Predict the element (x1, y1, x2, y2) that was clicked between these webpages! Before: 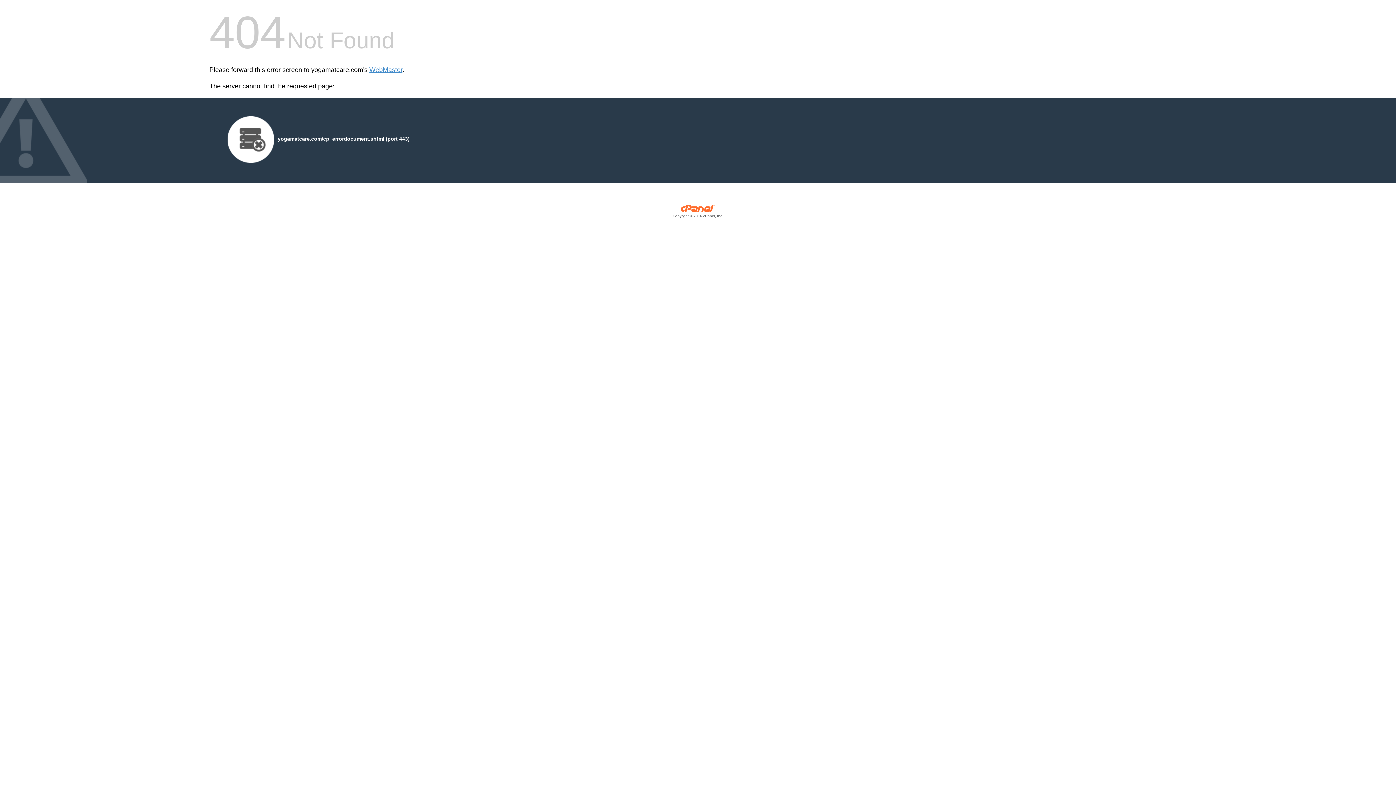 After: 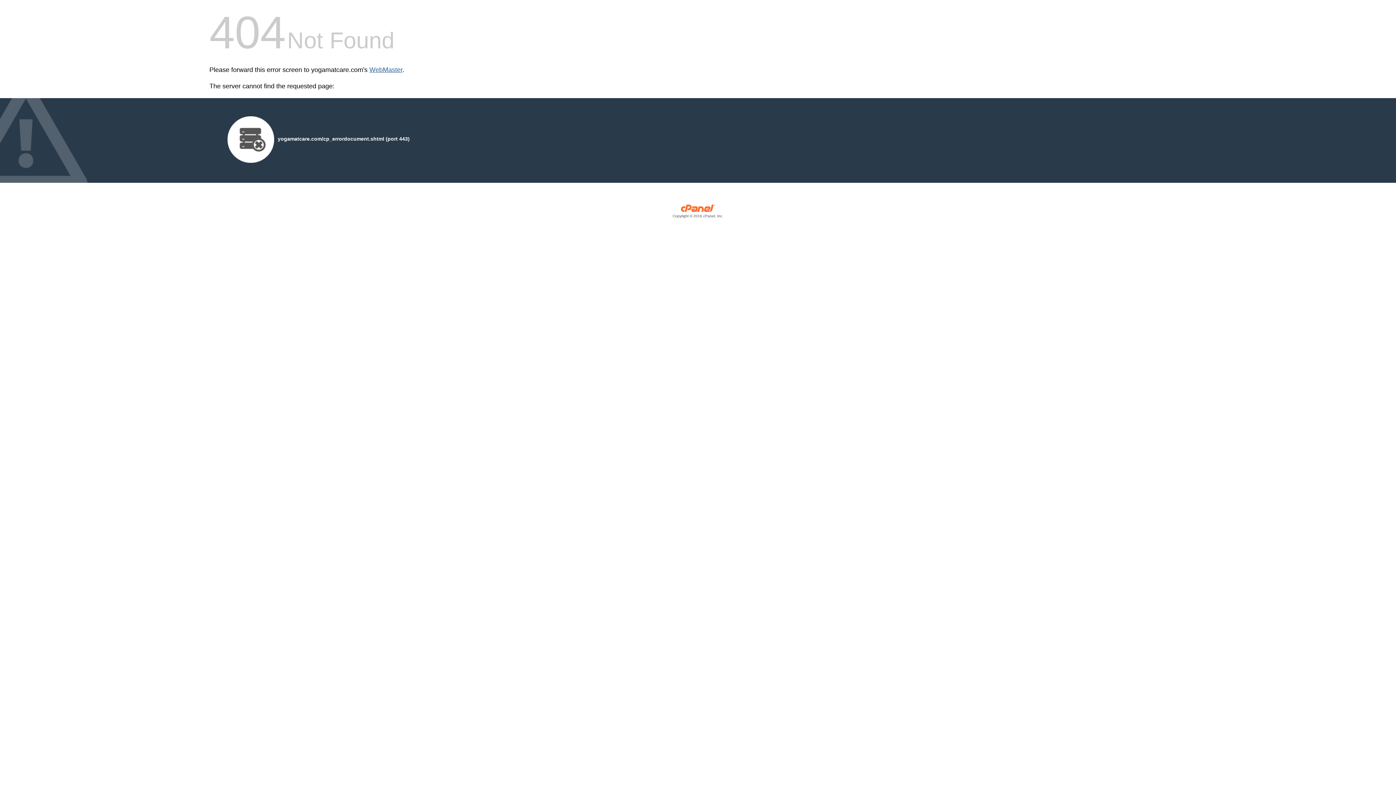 Action: label: WebMaster bbox: (369, 66, 402, 73)